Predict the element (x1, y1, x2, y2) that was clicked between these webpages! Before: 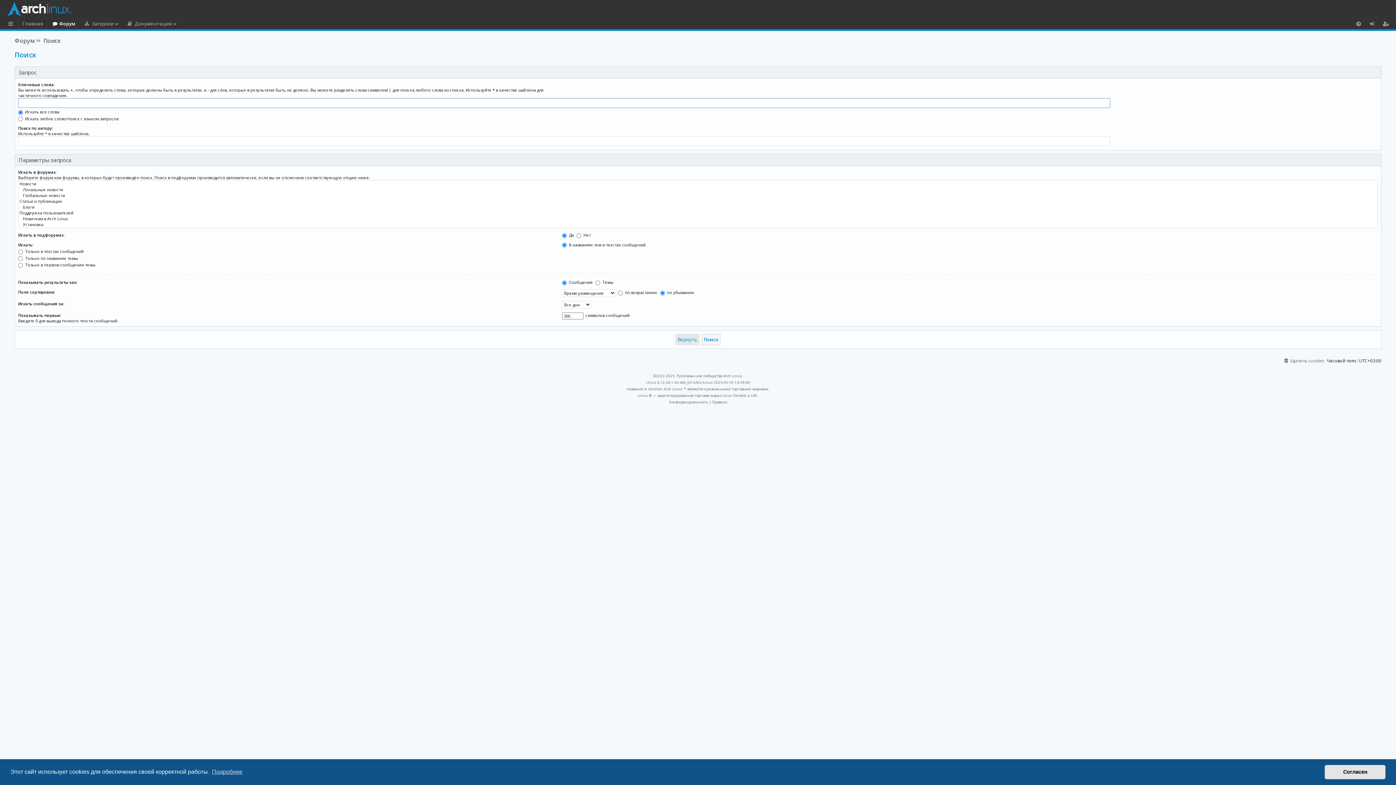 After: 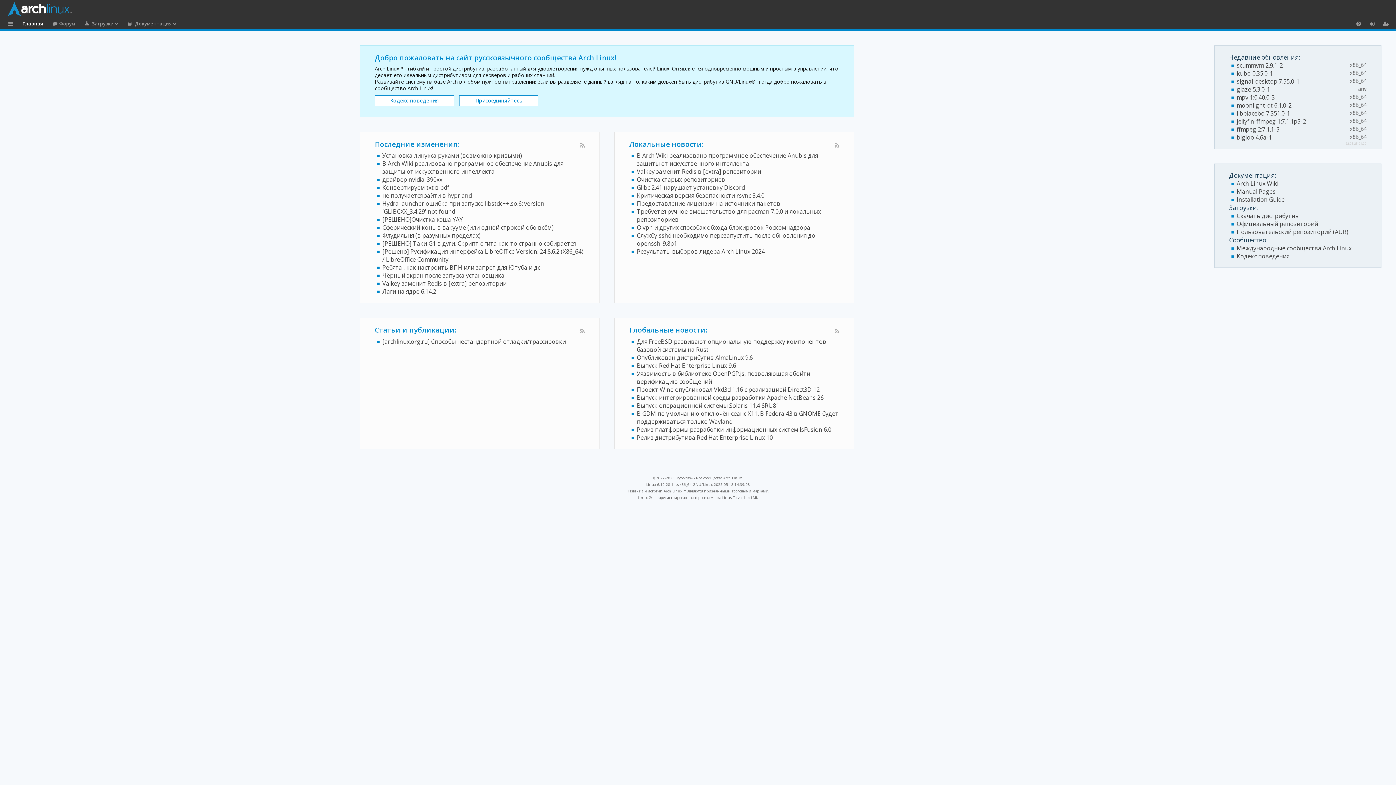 Action: bbox: (3, 1, 1396, 16)